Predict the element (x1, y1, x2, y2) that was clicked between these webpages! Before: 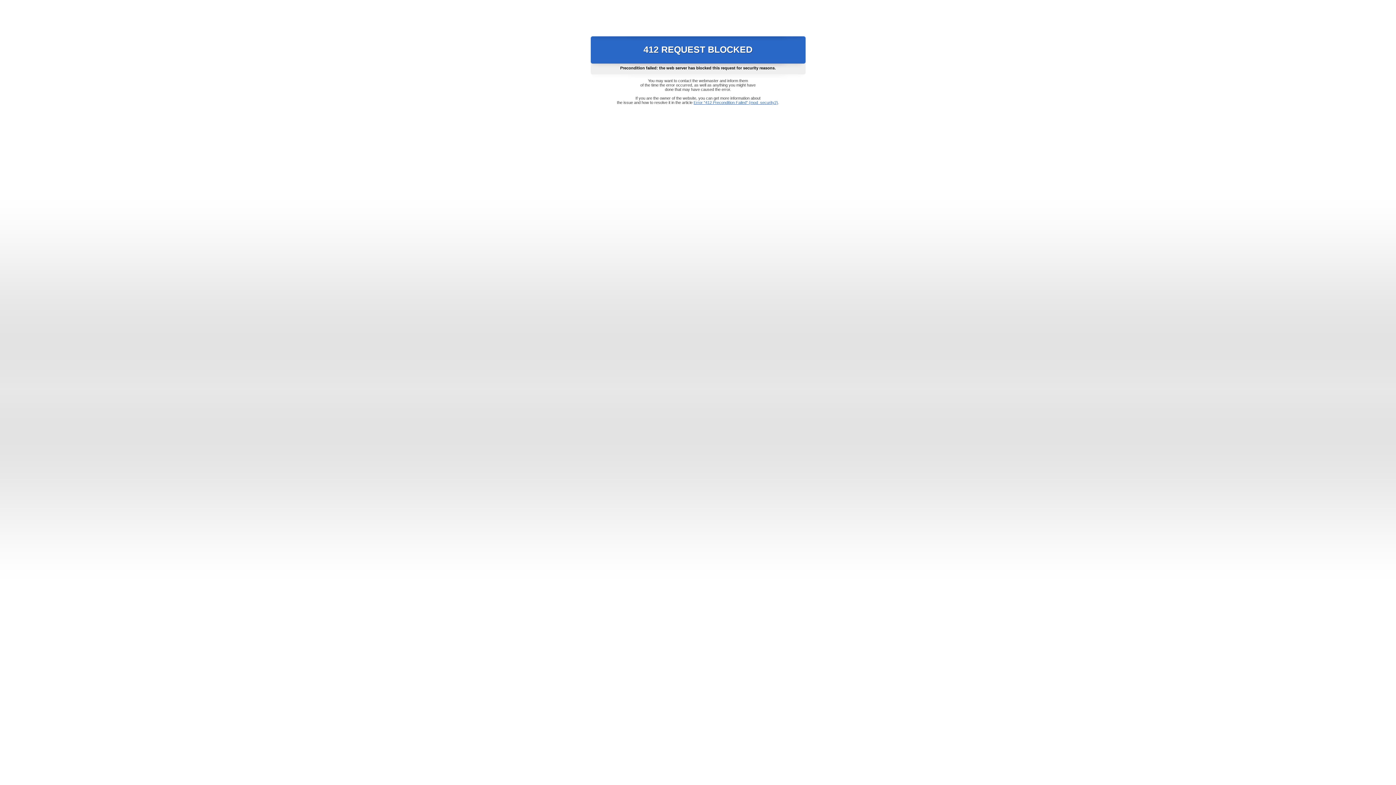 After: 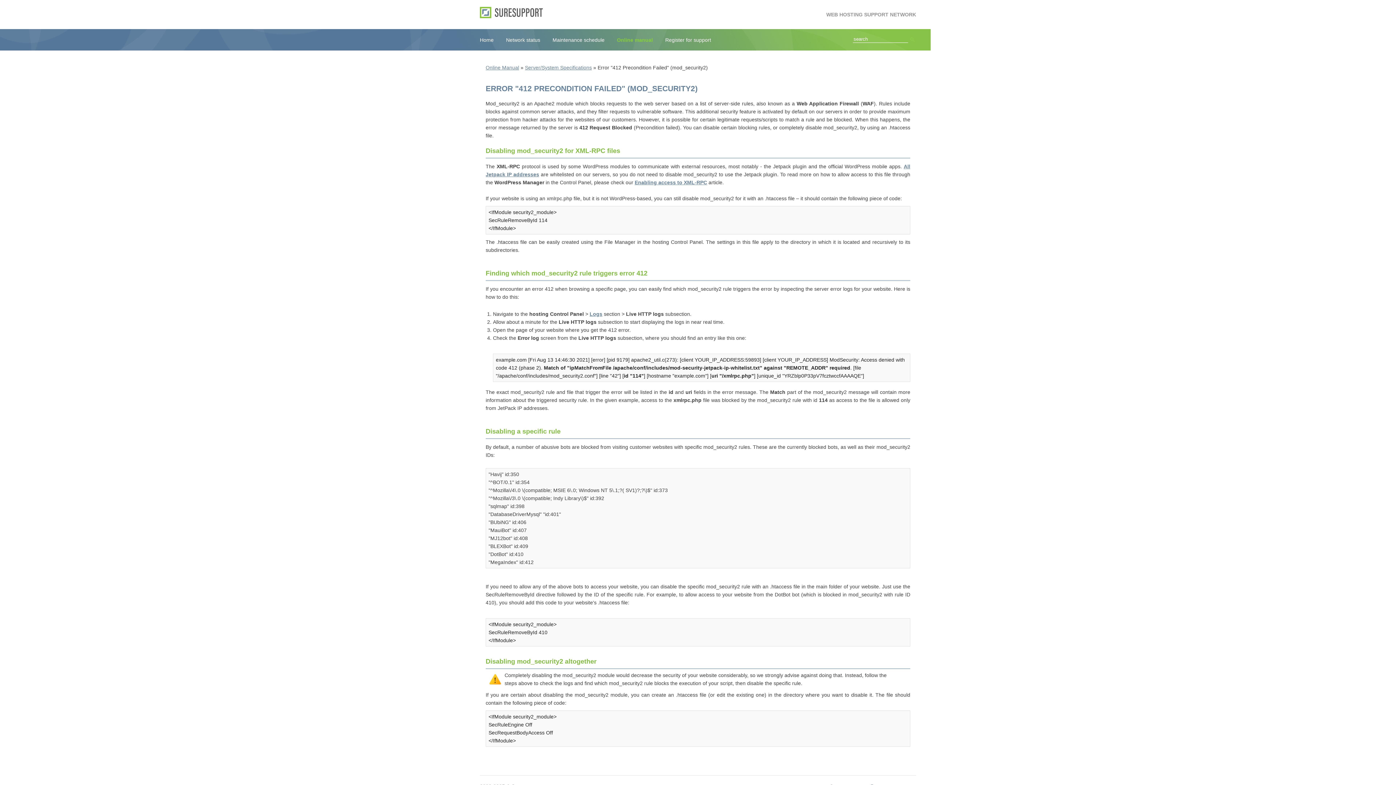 Action: label: Error "412 Precondition Failed" (mod_security2) bbox: (693, 100, 778, 104)